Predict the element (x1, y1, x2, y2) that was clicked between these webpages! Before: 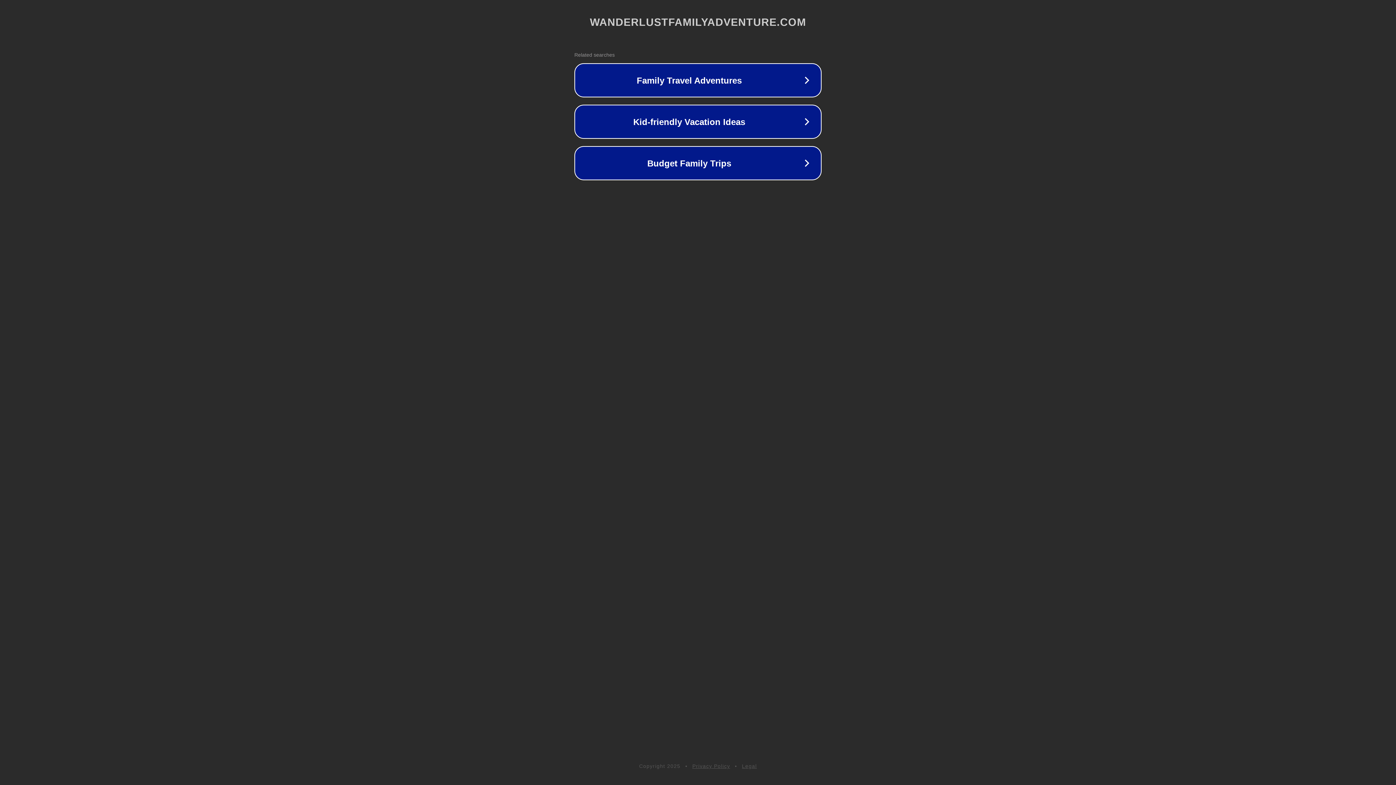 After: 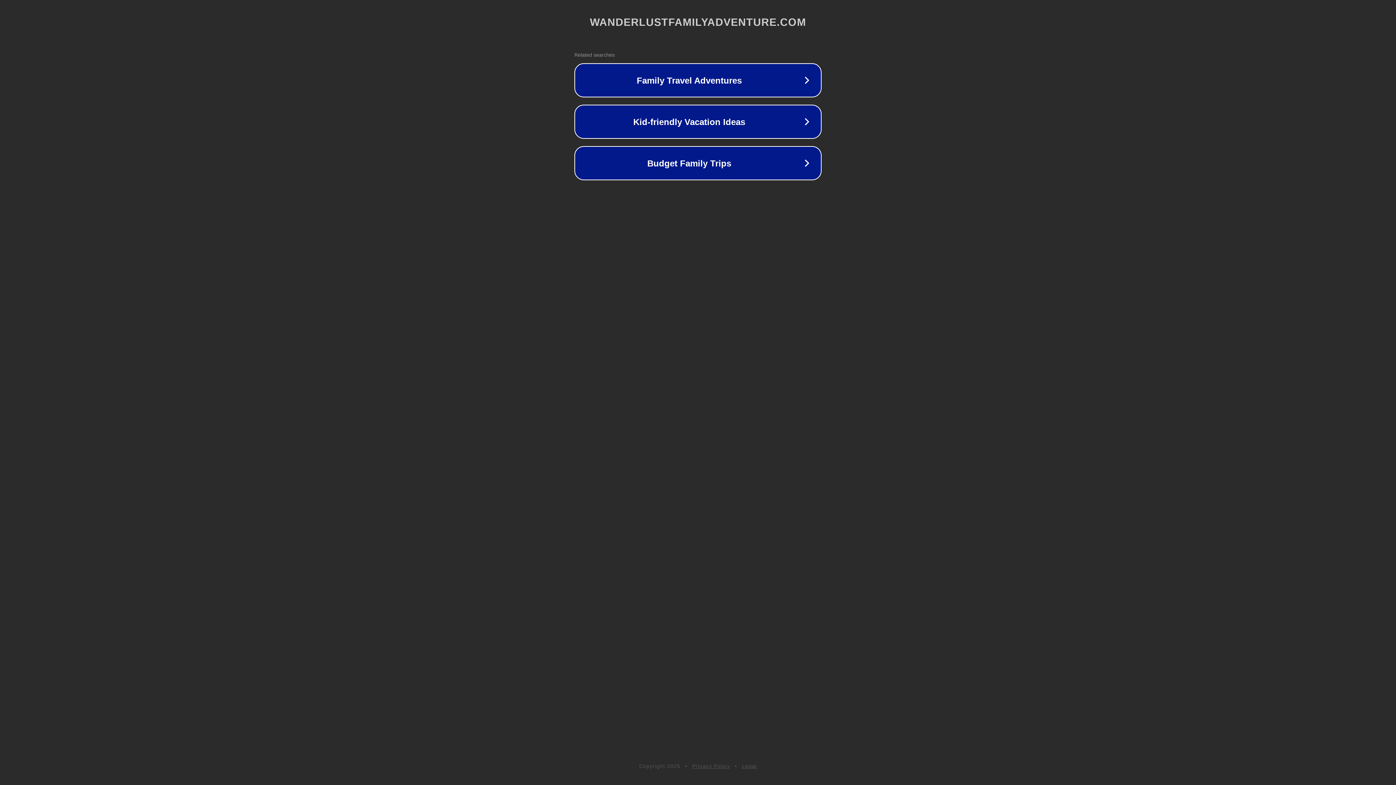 Action: bbox: (742, 763, 757, 769) label: Legal